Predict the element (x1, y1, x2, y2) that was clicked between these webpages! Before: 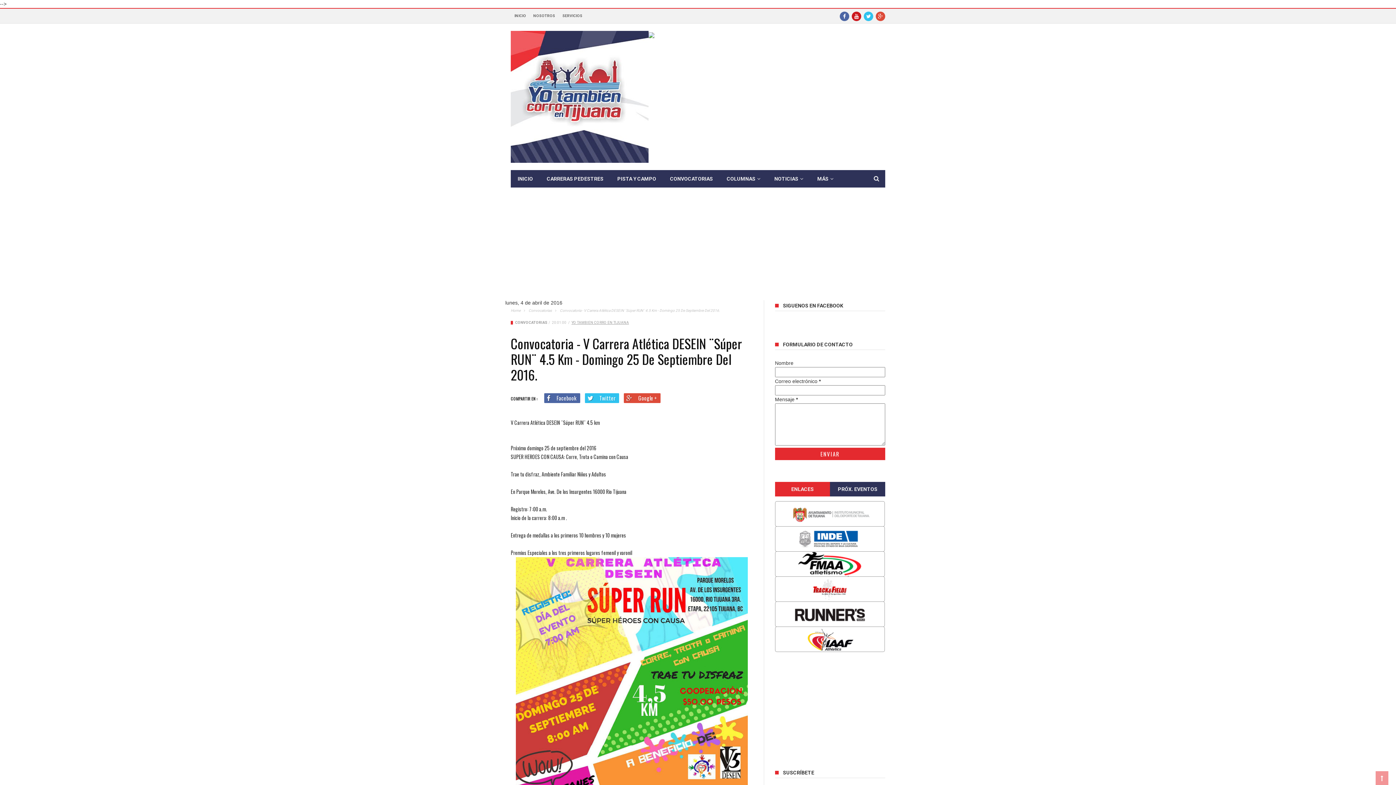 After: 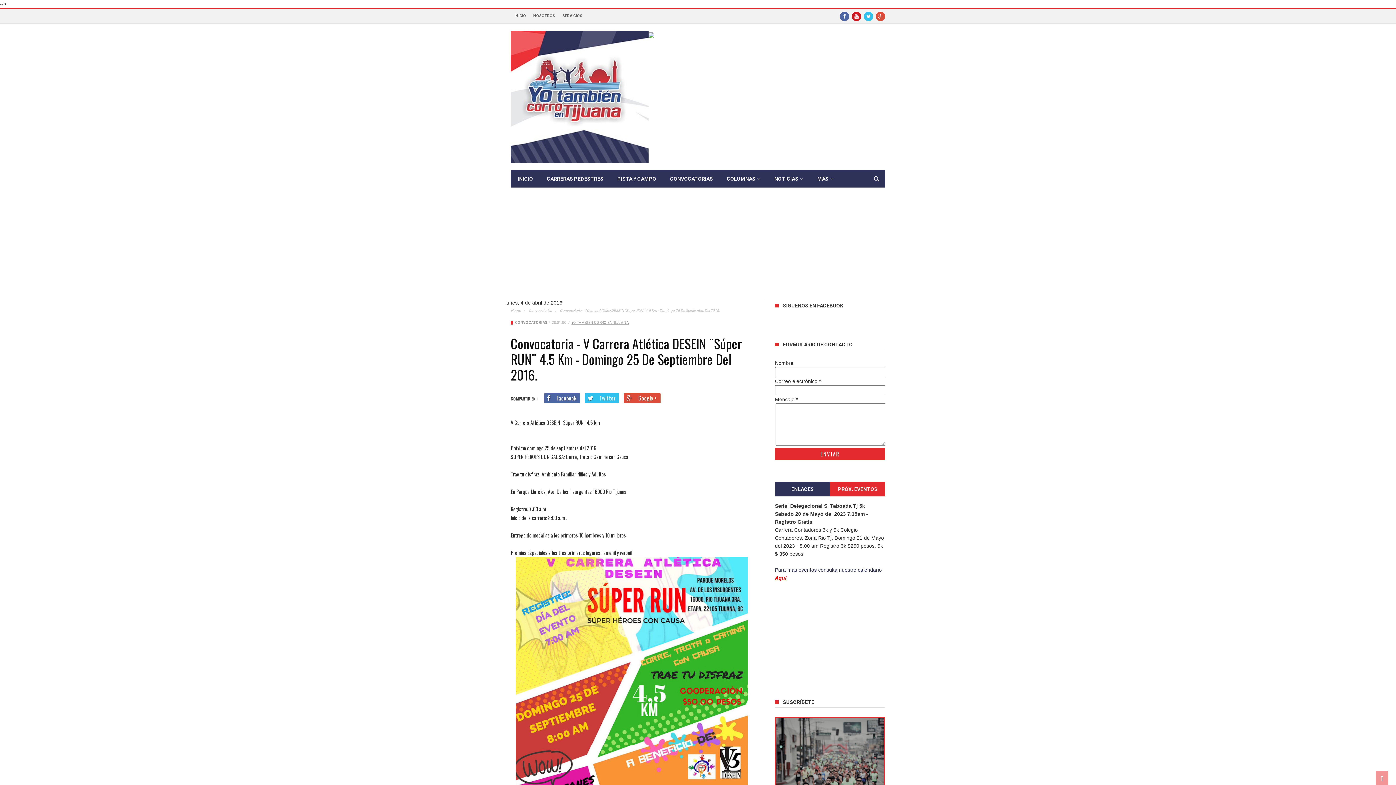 Action: label: PRÓX. EVENTOS bbox: (830, 482, 885, 496)